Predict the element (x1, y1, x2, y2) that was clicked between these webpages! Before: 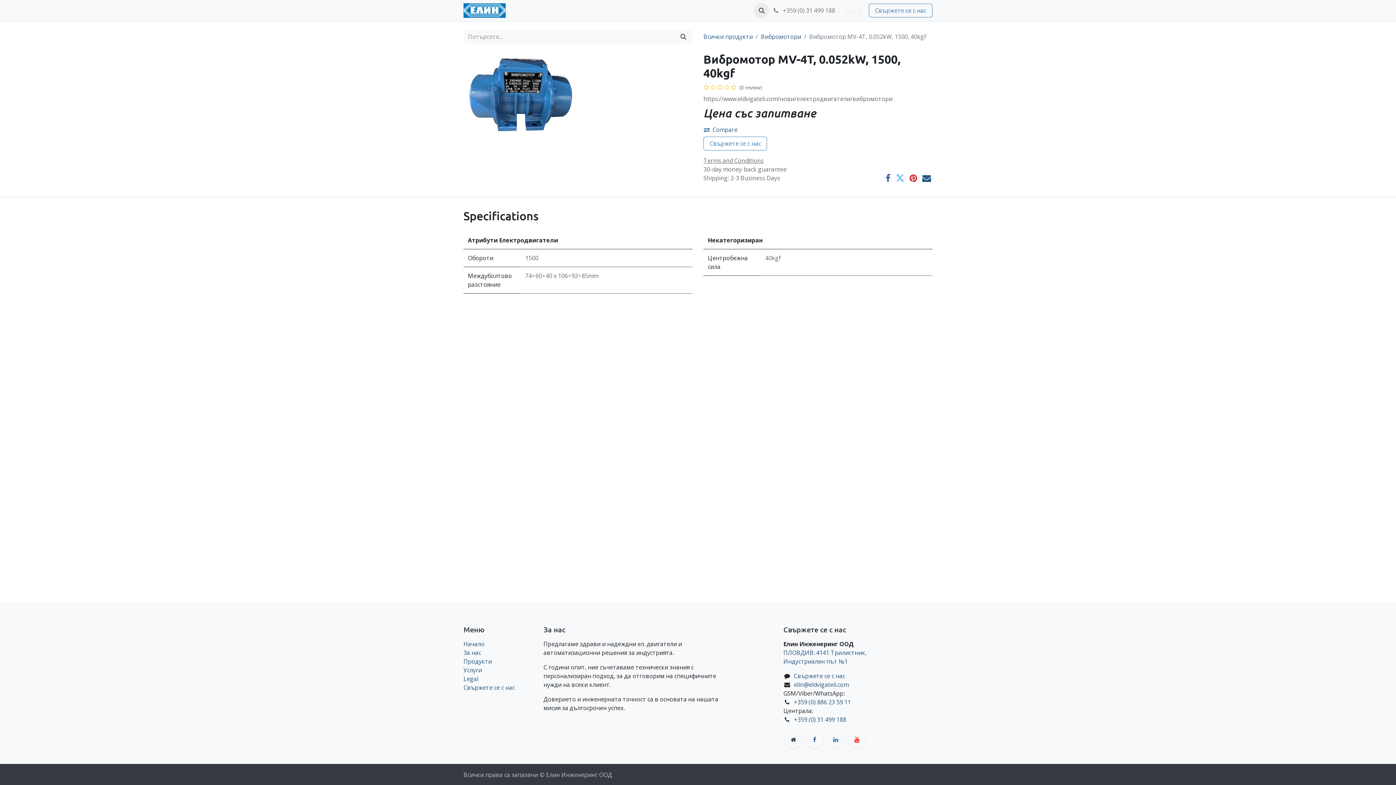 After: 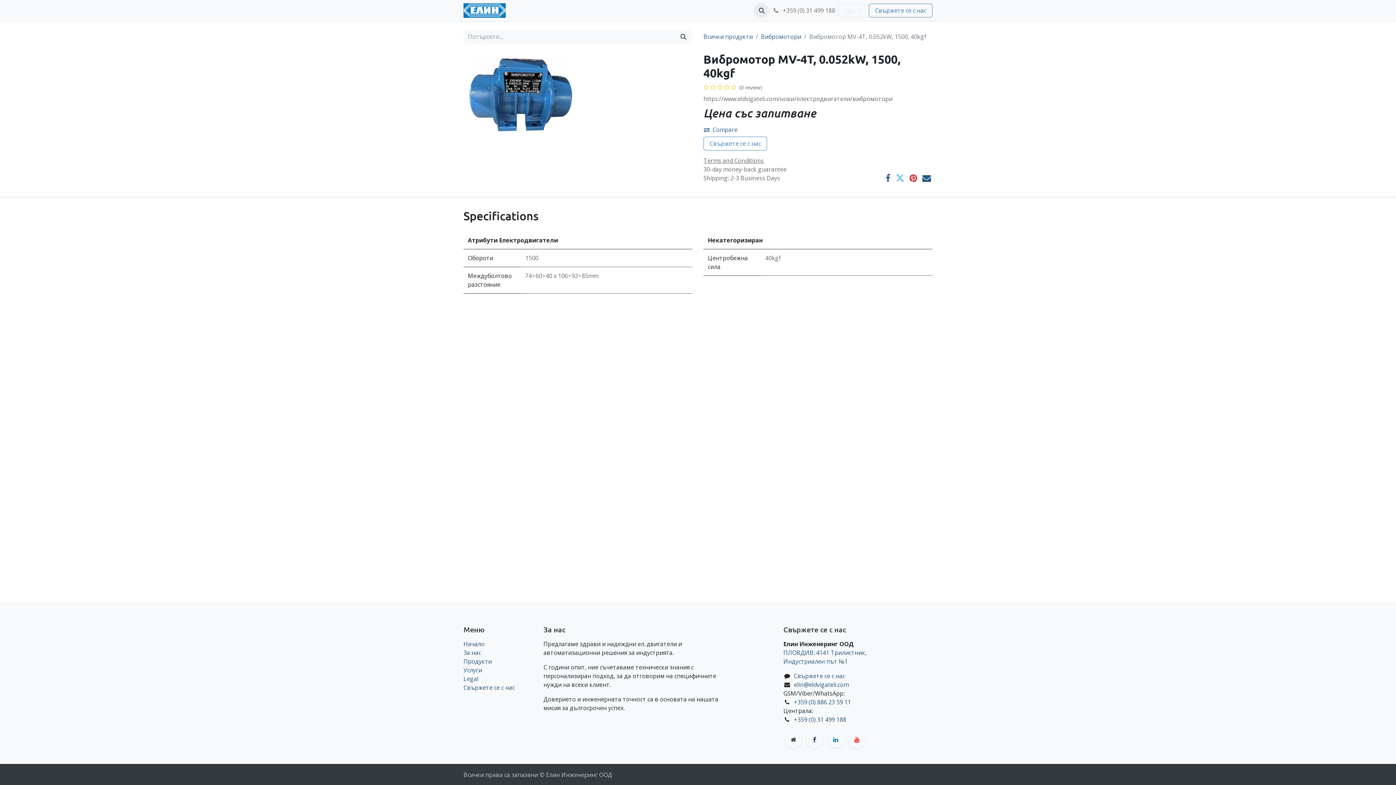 Action: bbox: (806, 731, 823, 748)